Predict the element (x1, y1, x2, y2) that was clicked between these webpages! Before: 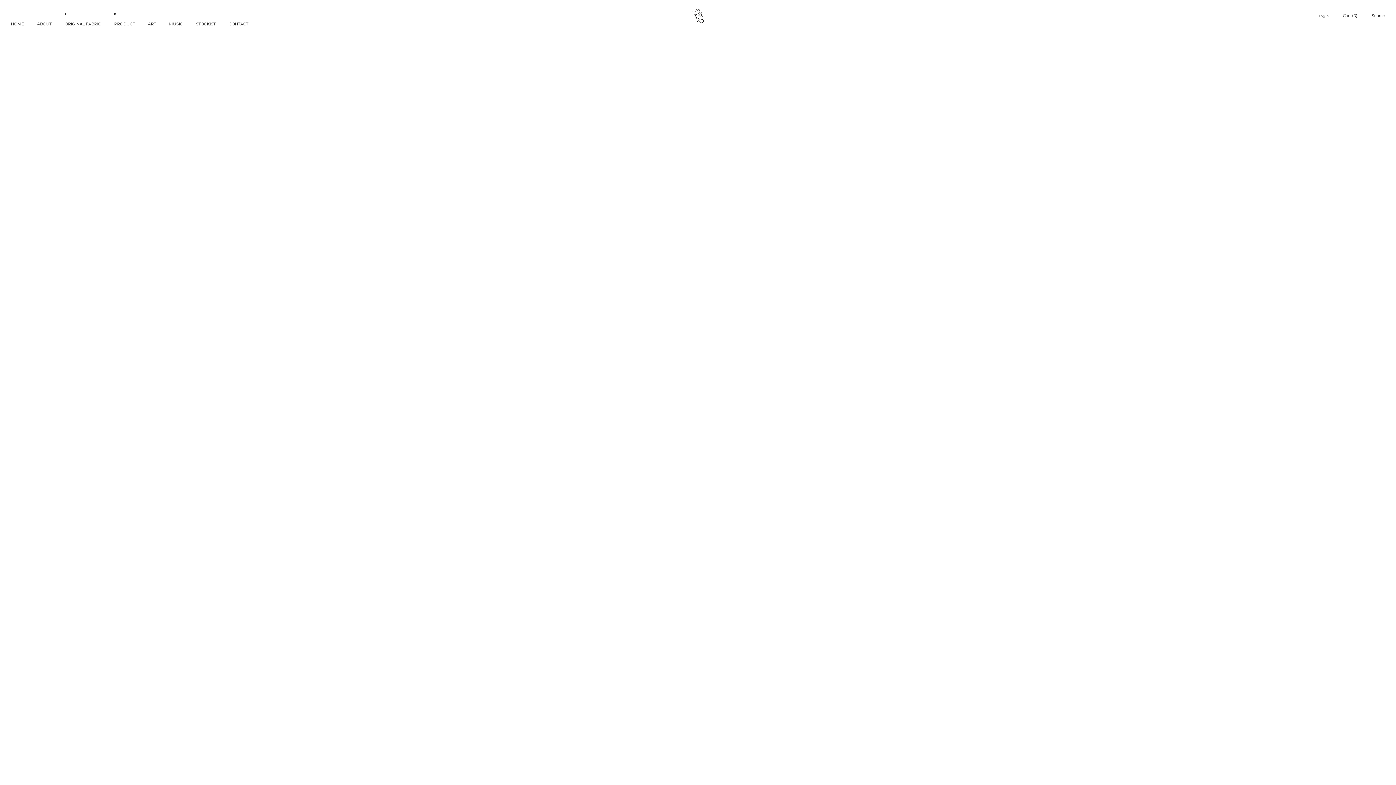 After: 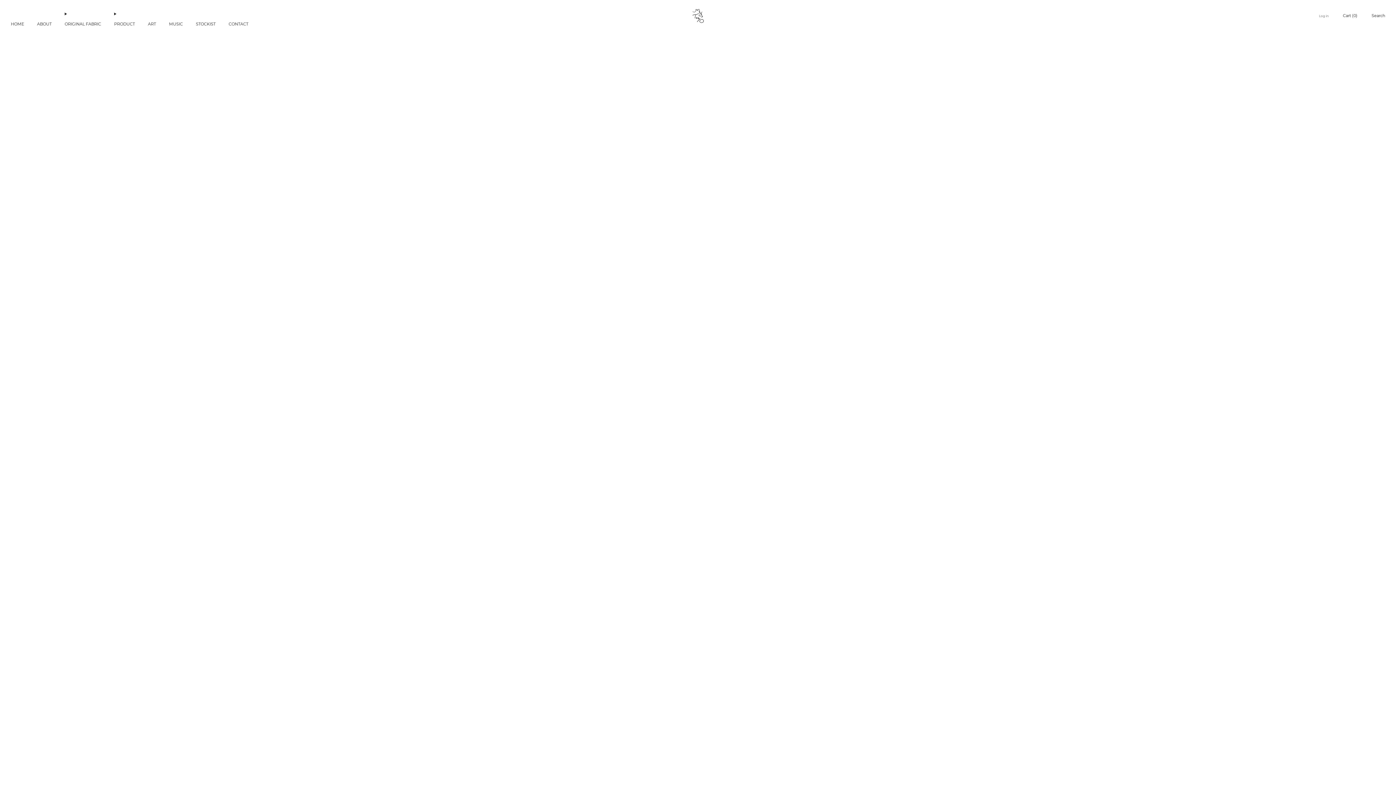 Action: bbox: (148, 18, 156, 29) label: ART